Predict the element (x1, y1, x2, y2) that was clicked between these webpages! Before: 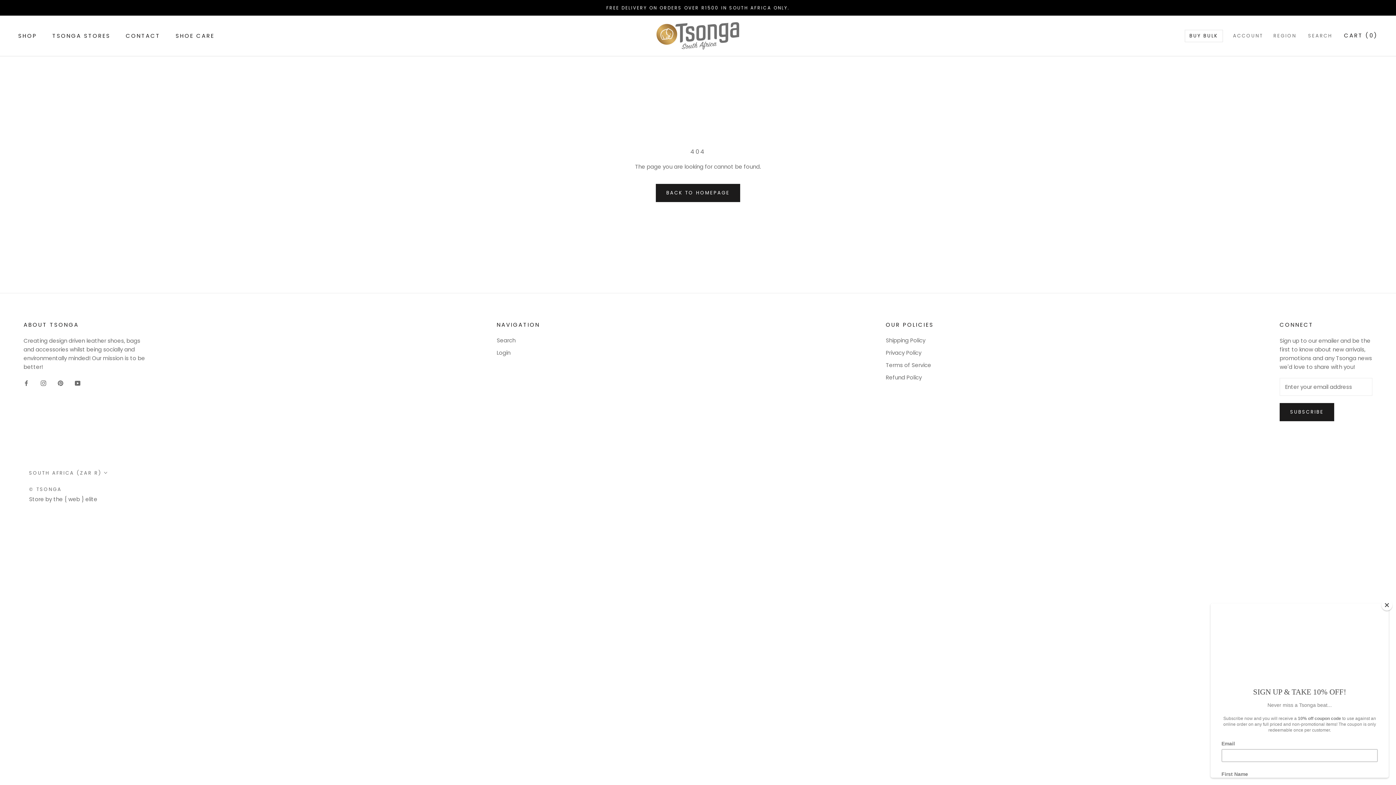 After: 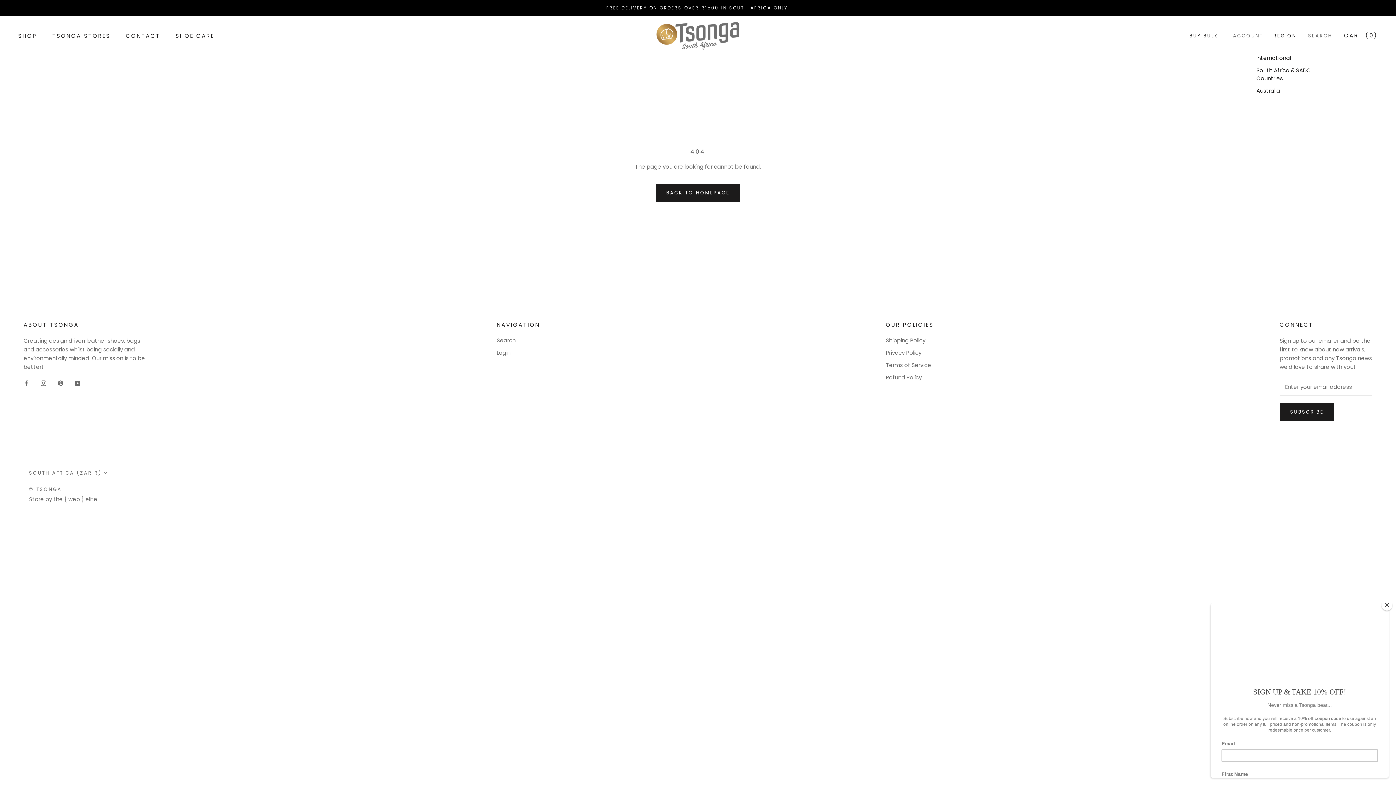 Action: bbox: (1273, 31, 1296, 39) label: REGION